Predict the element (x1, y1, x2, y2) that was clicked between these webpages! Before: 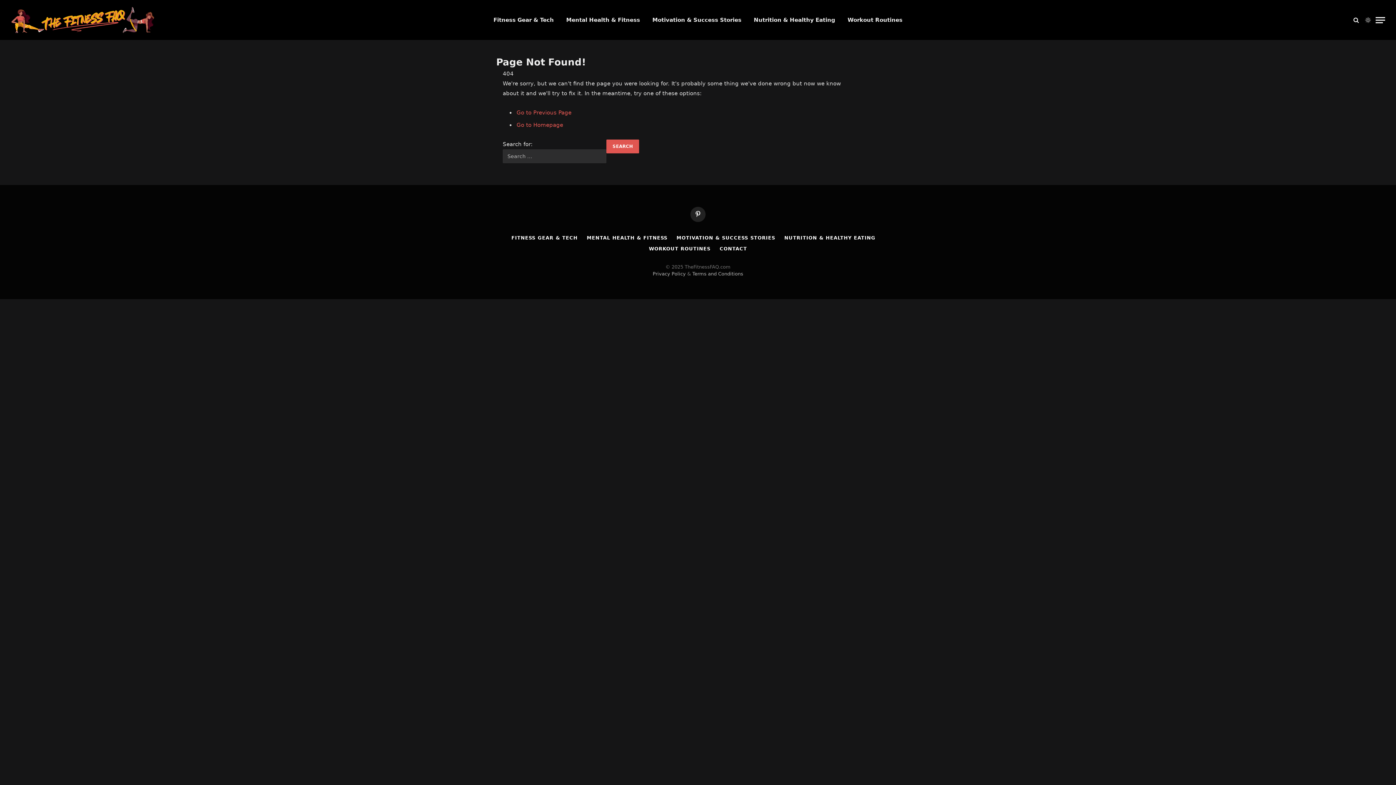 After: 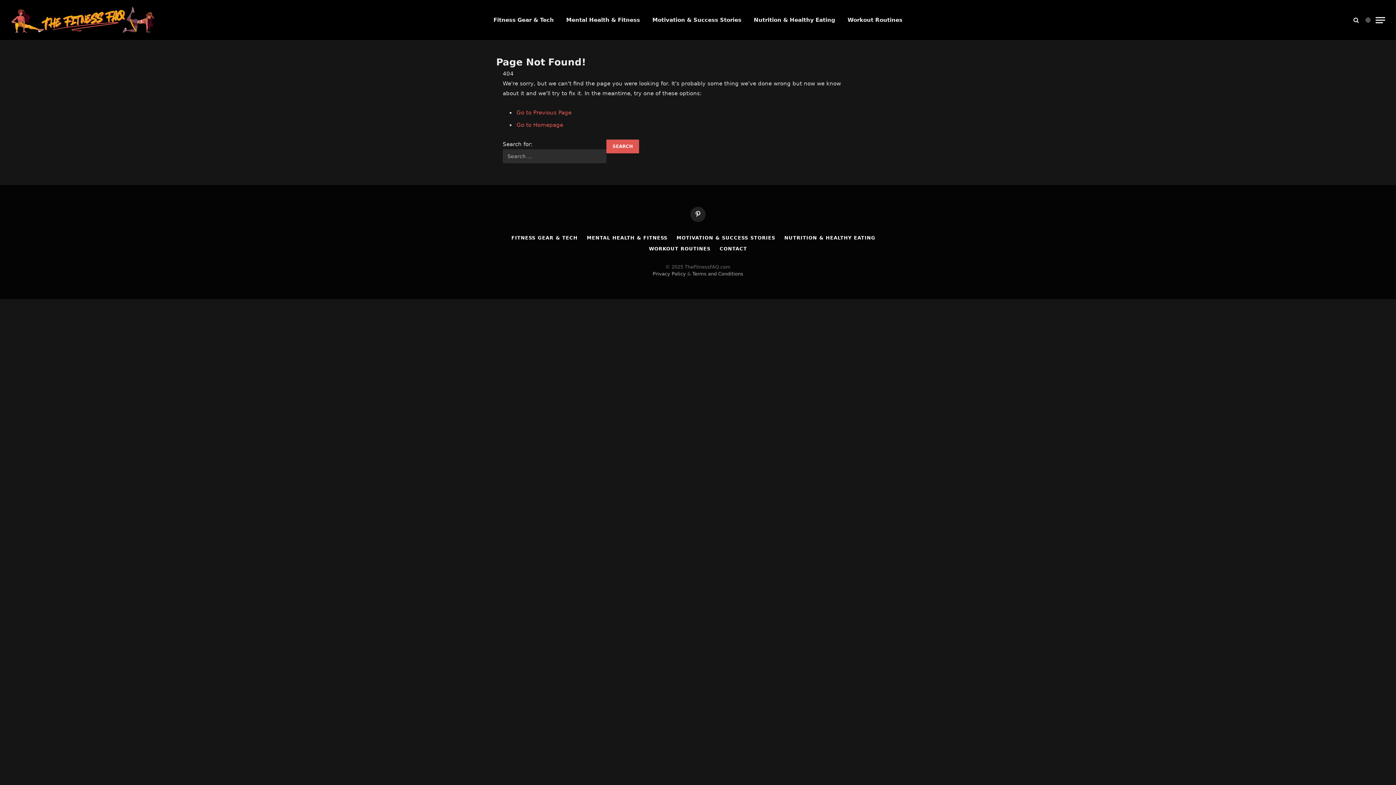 Action: label: Terms and Conditions bbox: (692, 271, 743, 276)